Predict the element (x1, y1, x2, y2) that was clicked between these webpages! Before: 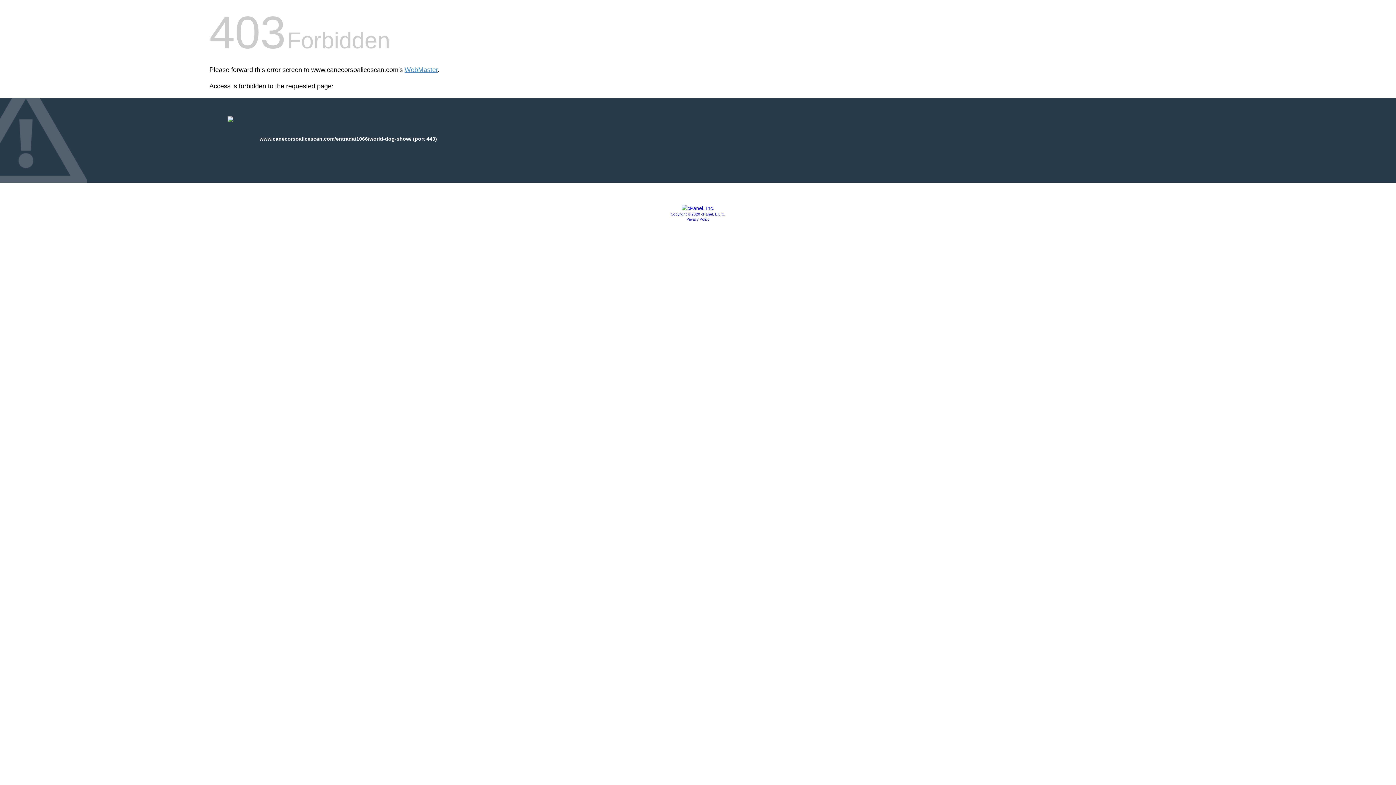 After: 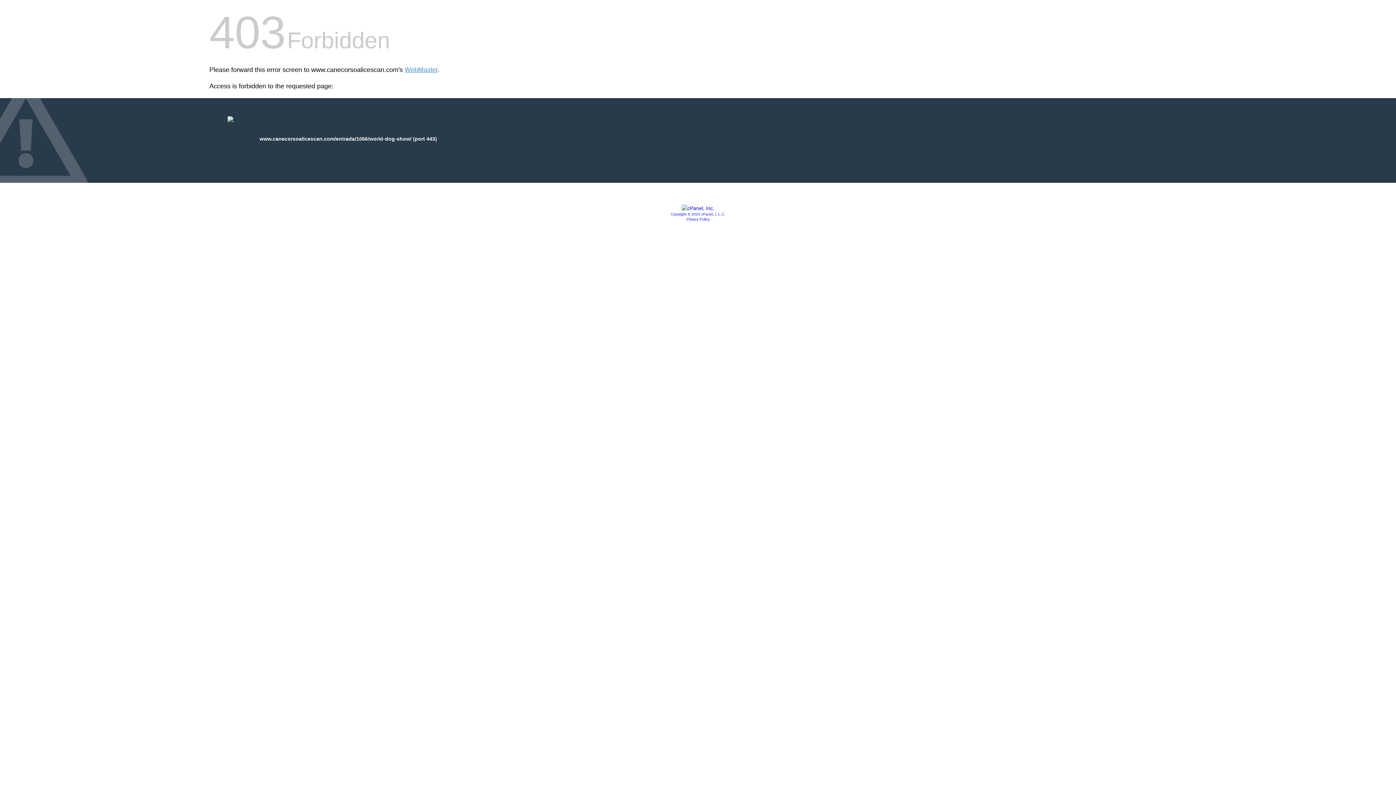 Action: label: Copyright © 2020 cPanel, L.L.C. bbox: (670, 212, 725, 216)